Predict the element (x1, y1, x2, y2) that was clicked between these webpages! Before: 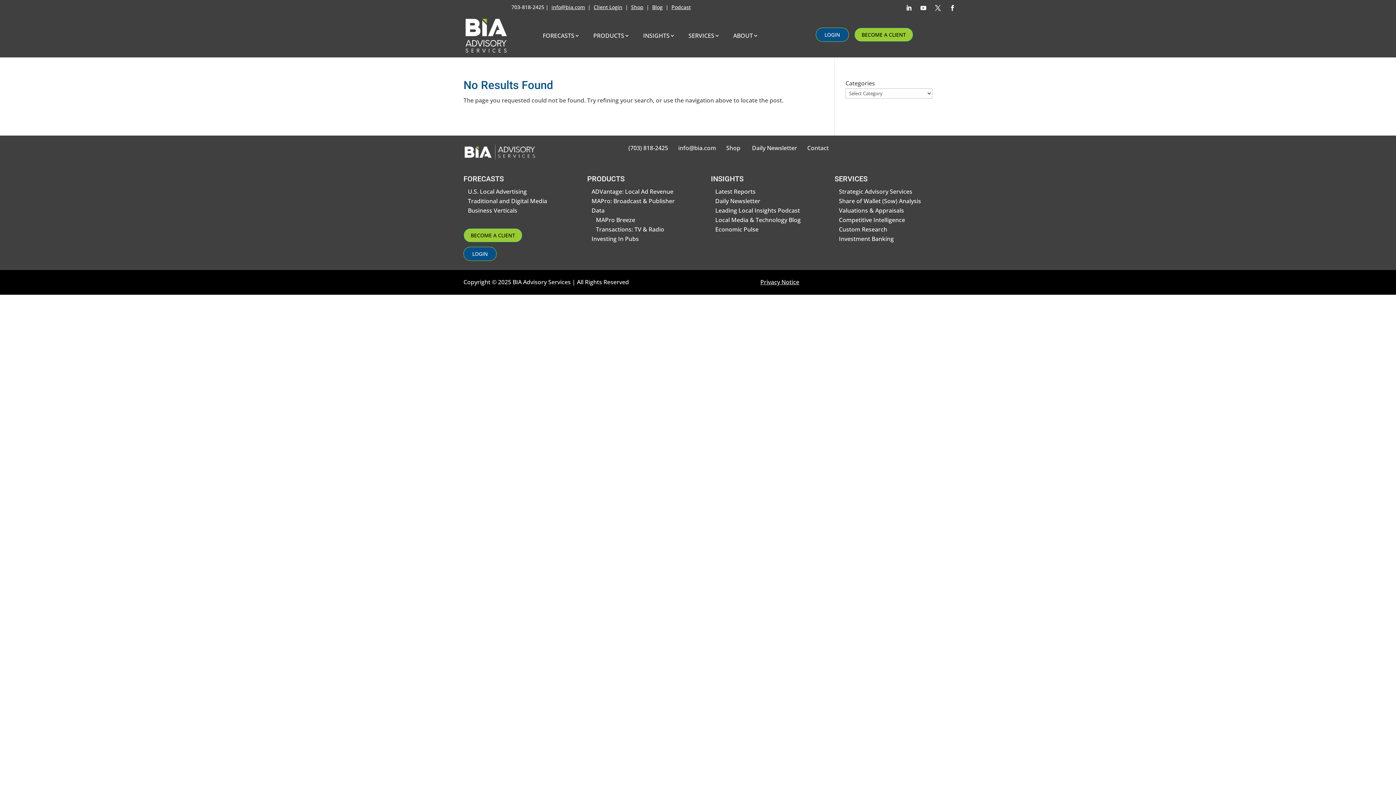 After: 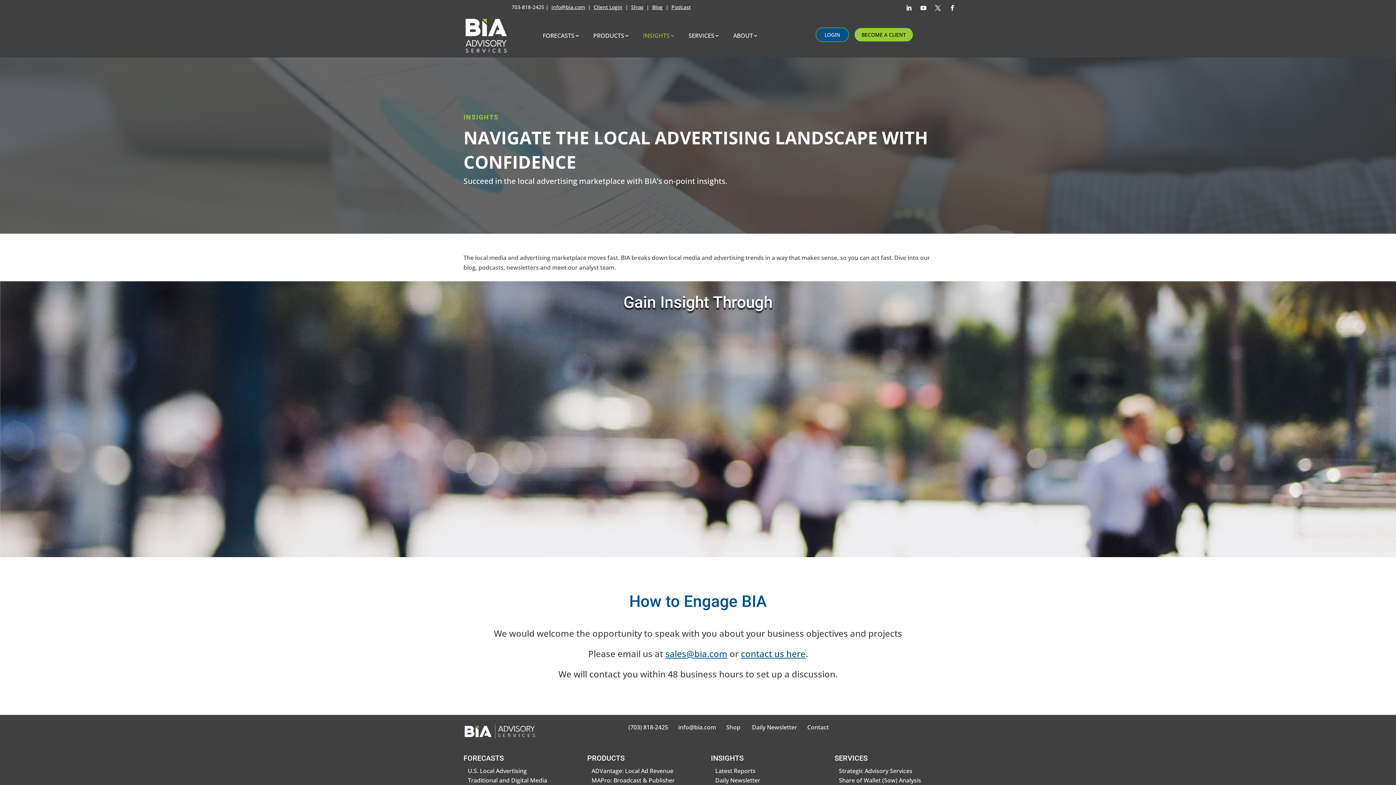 Action: label: INSIGHTS bbox: (637, 17, 675, 53)